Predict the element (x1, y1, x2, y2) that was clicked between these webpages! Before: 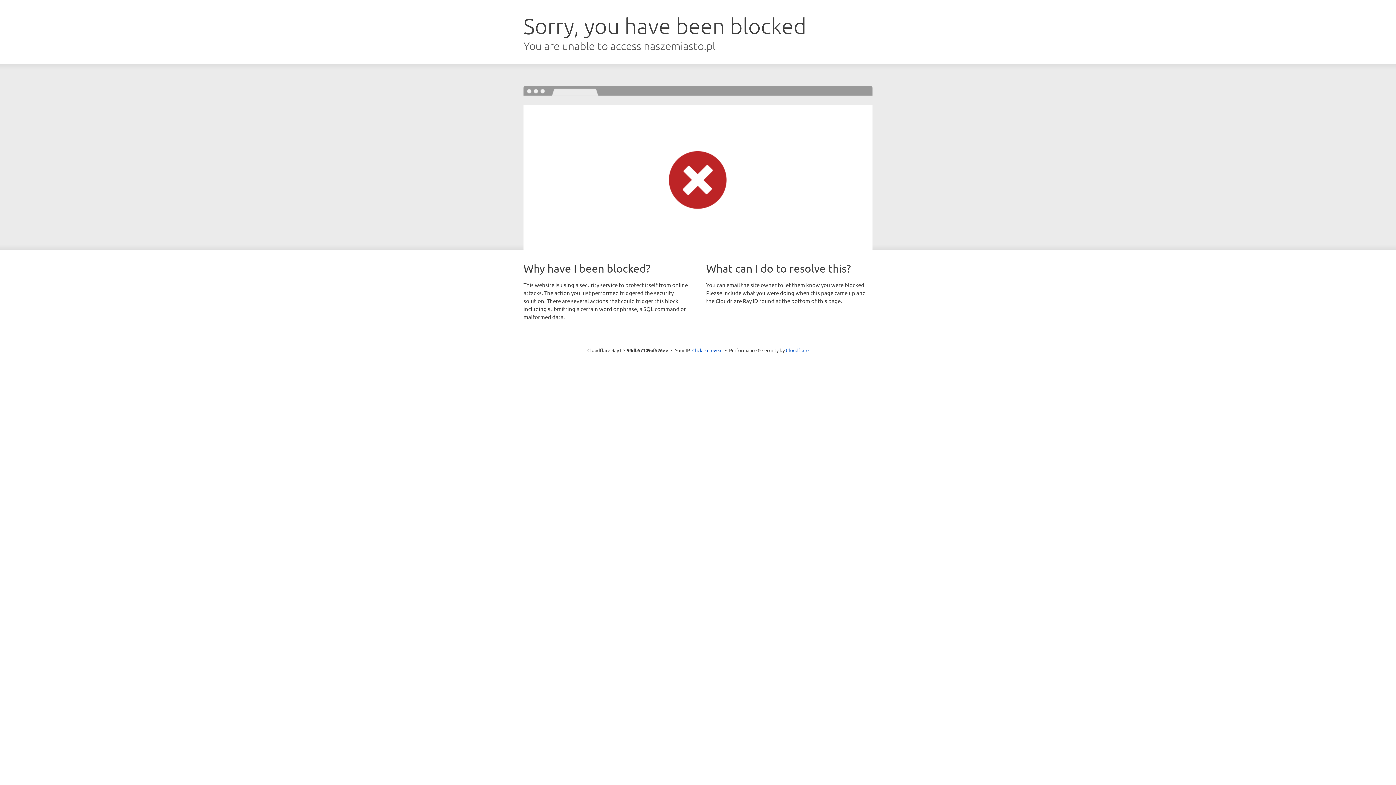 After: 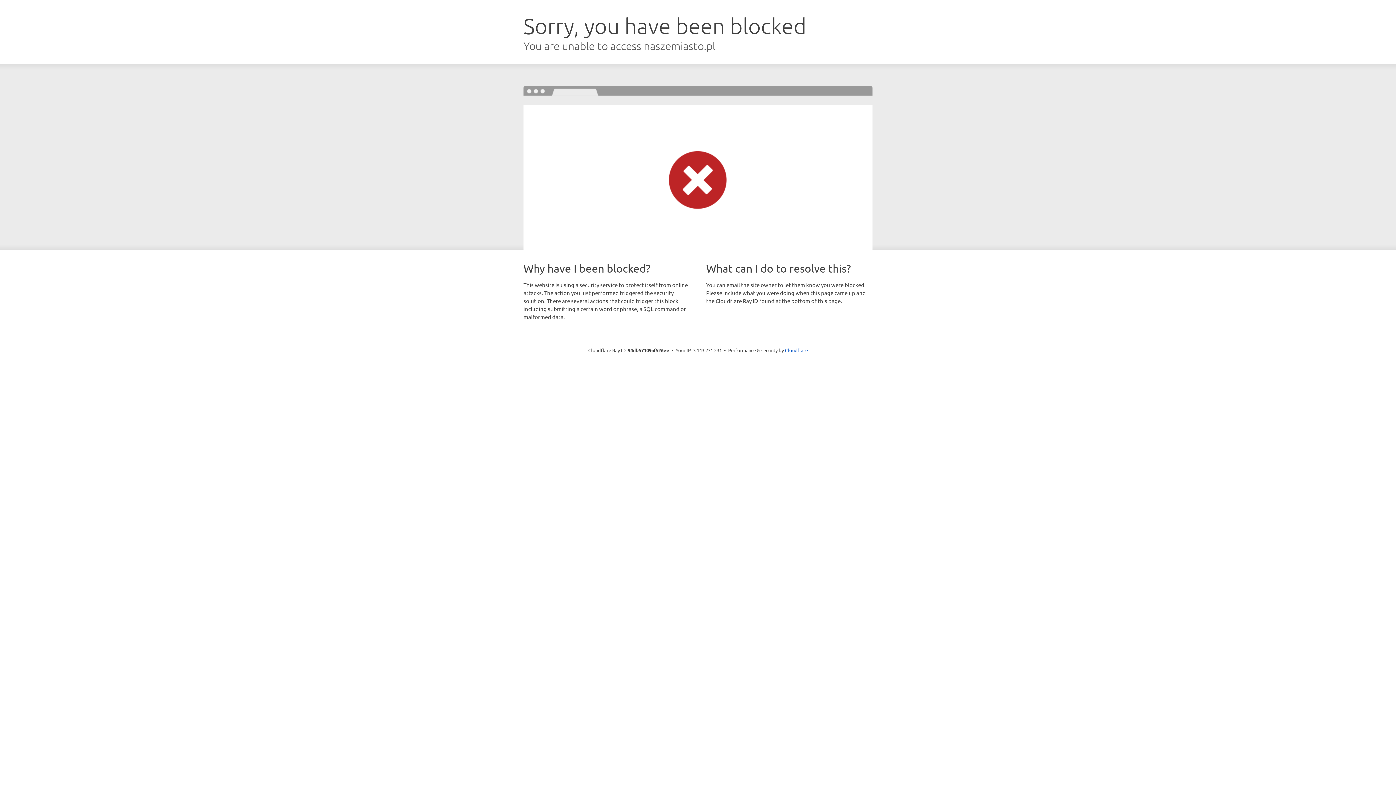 Action: bbox: (692, 346, 722, 353) label: Click to reveal